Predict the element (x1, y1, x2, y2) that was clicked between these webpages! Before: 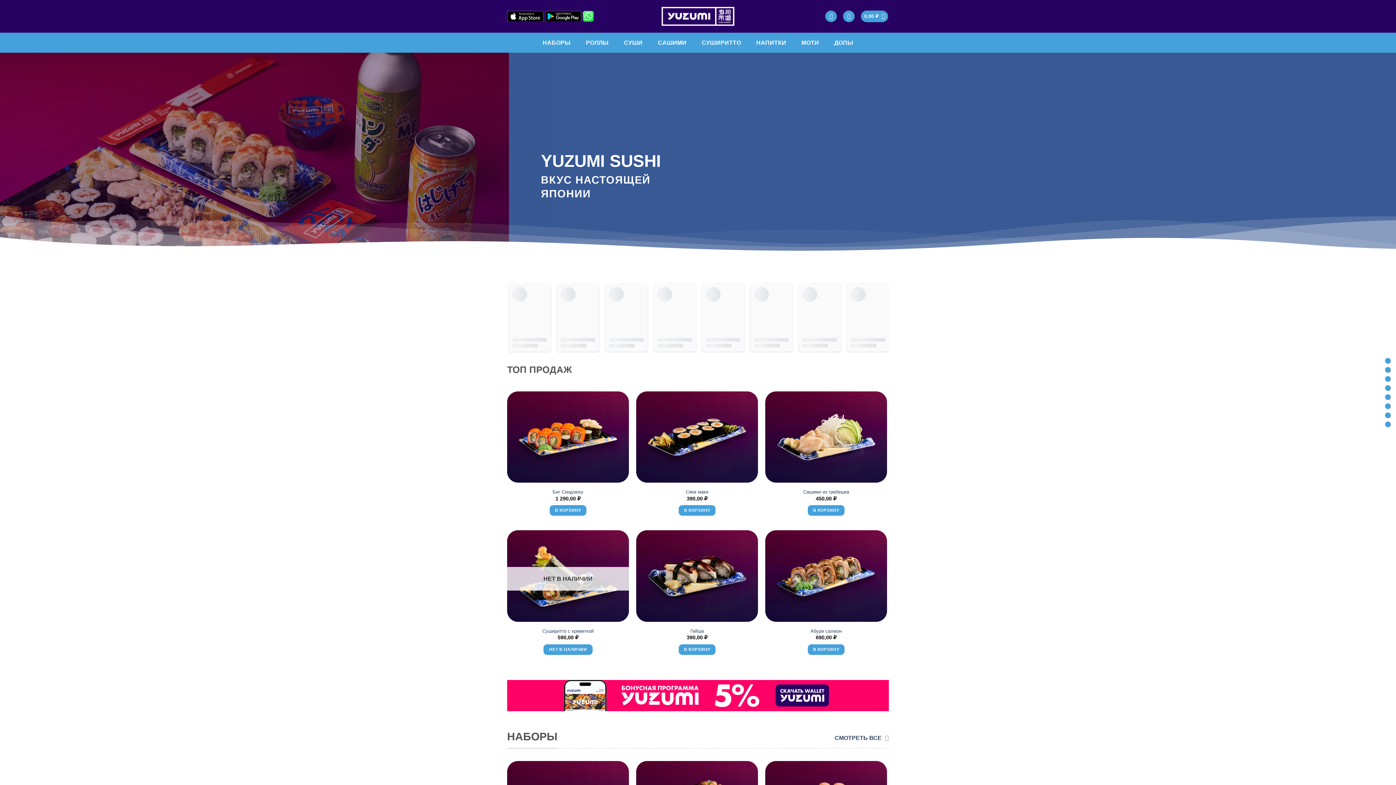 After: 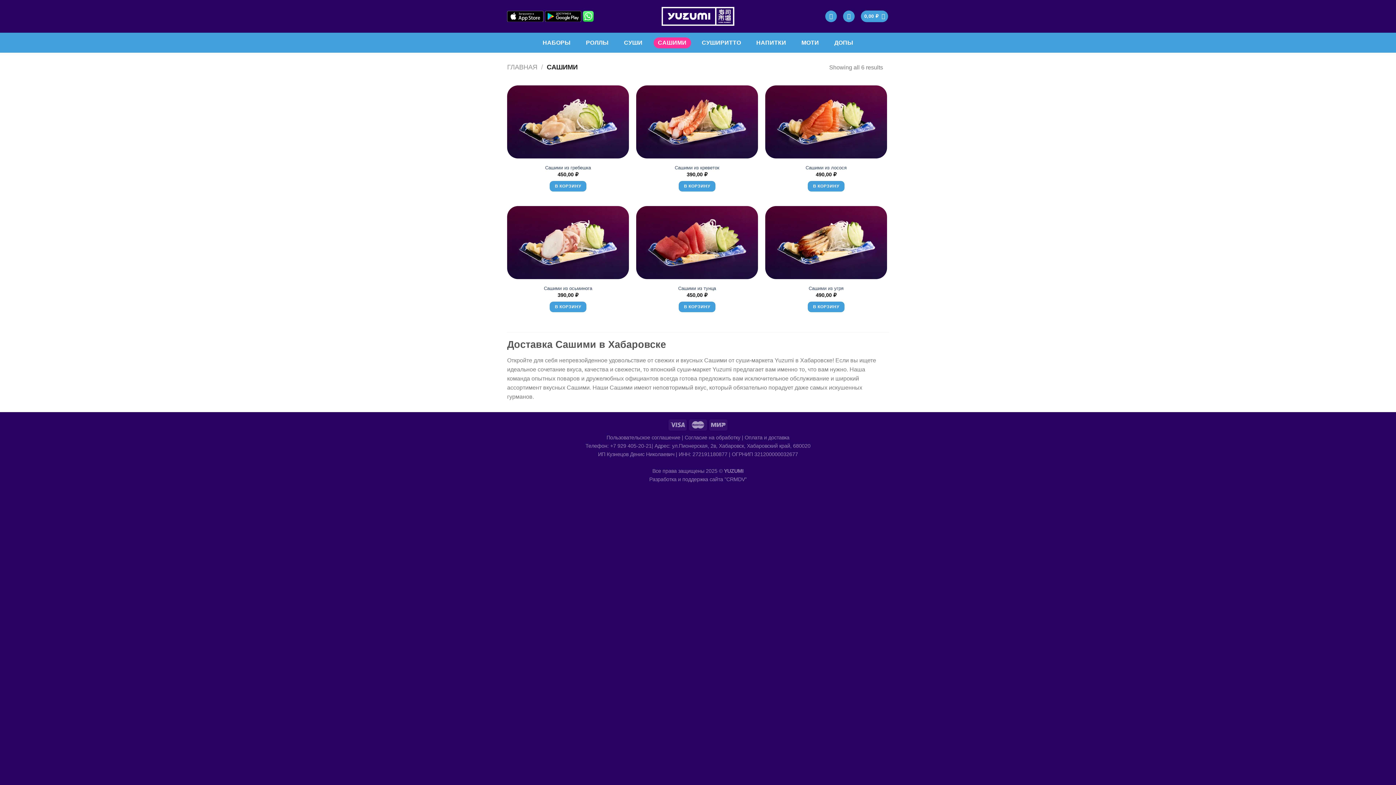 Action: bbox: (653, 37, 691, 48) label: САШИМИ